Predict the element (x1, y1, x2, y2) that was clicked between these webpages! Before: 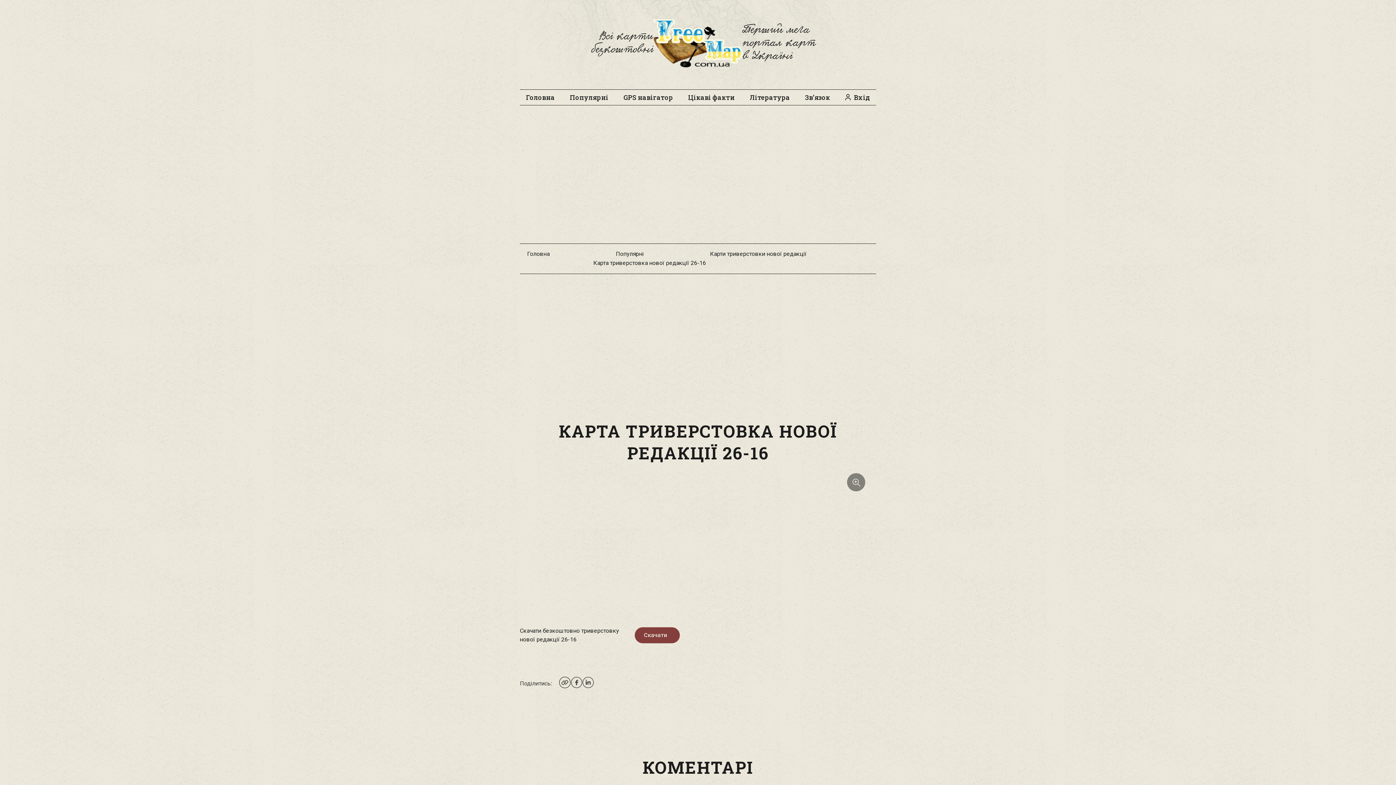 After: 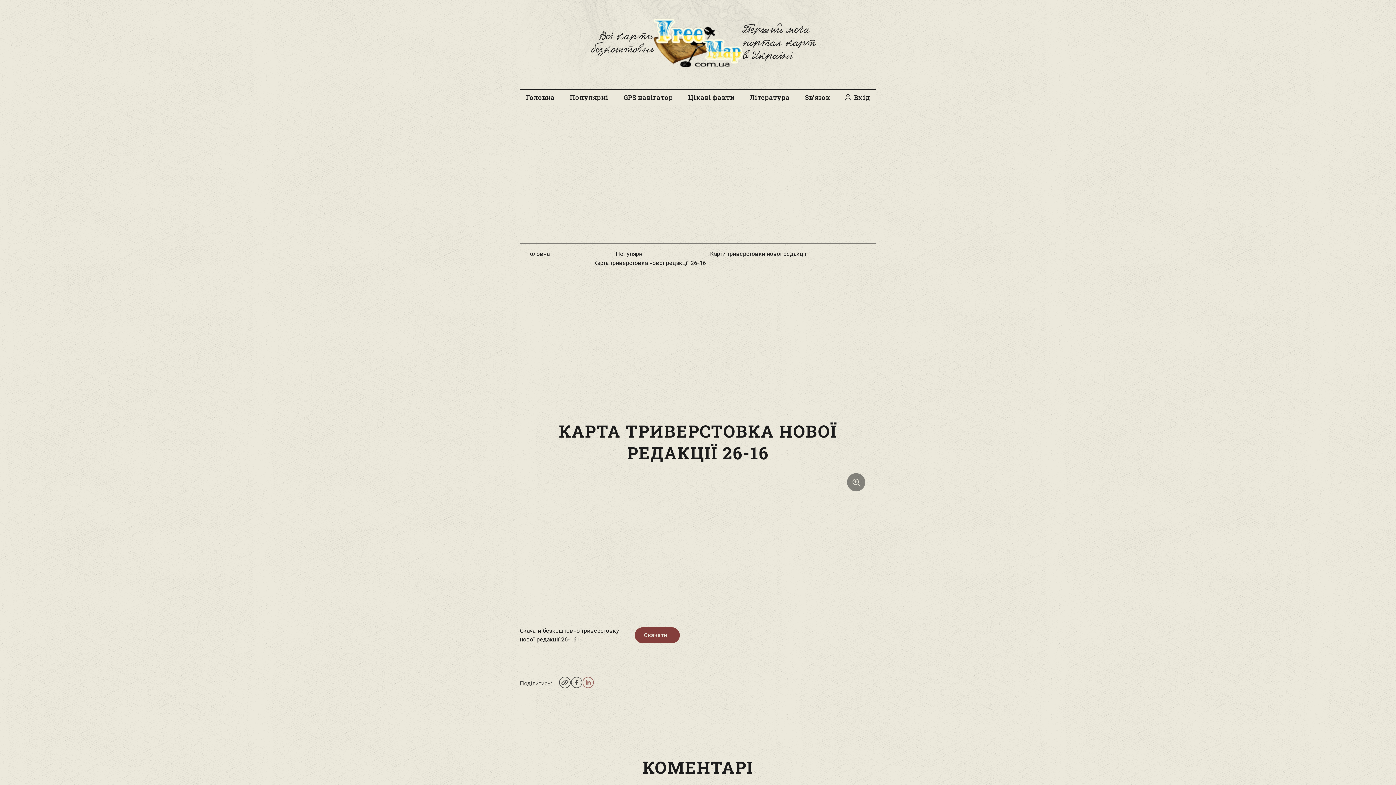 Action: bbox: (582, 683, 594, 690)